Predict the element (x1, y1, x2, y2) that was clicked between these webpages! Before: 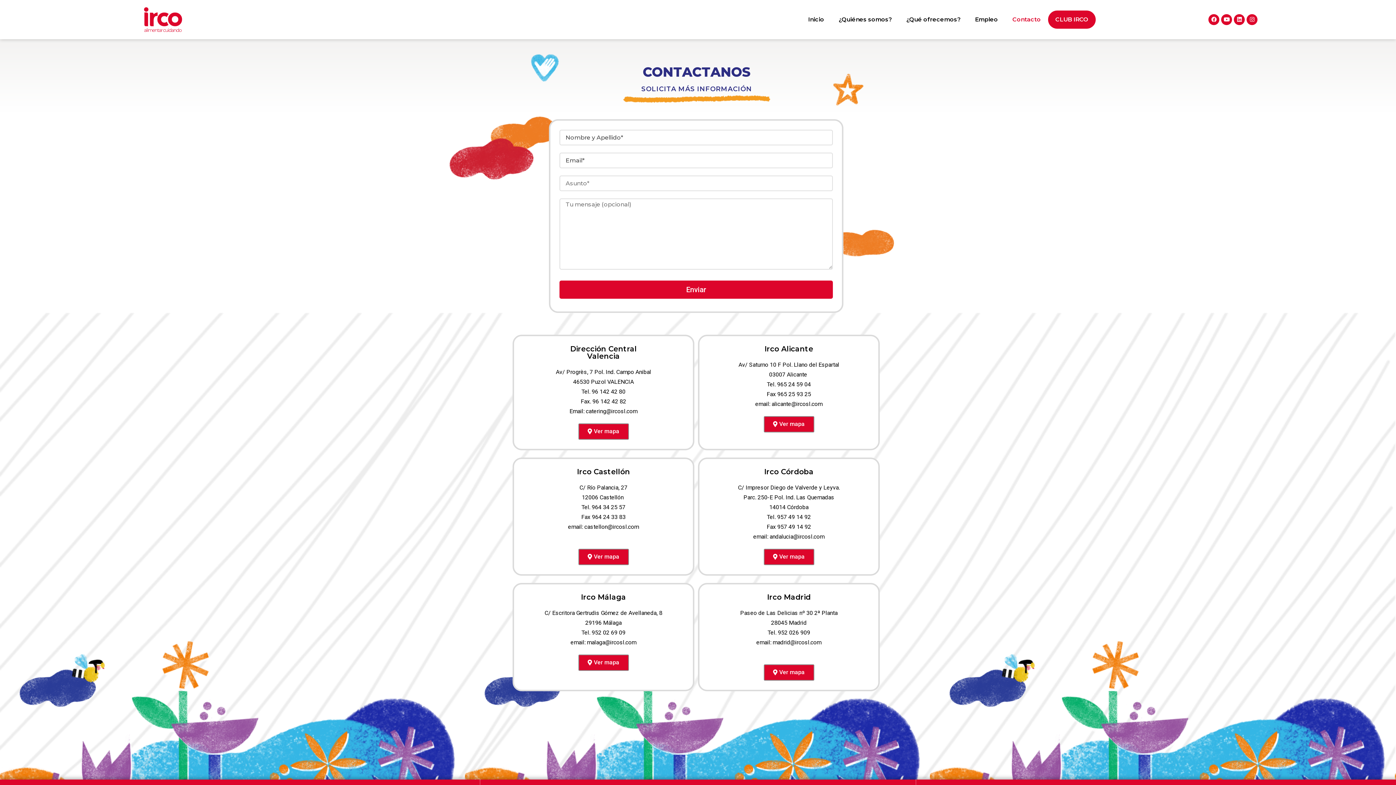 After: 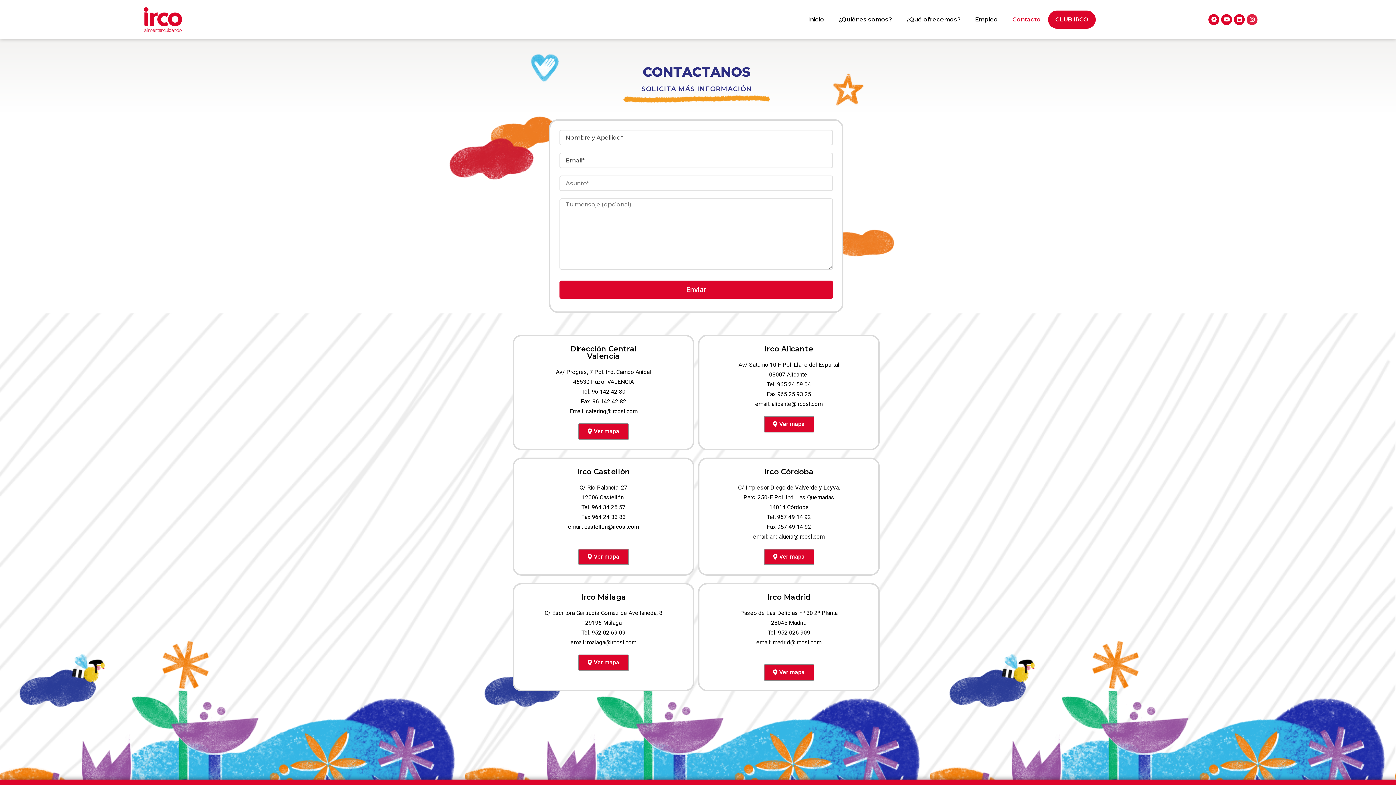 Action: bbox: (1247, 14, 1257, 25) label: Instagram